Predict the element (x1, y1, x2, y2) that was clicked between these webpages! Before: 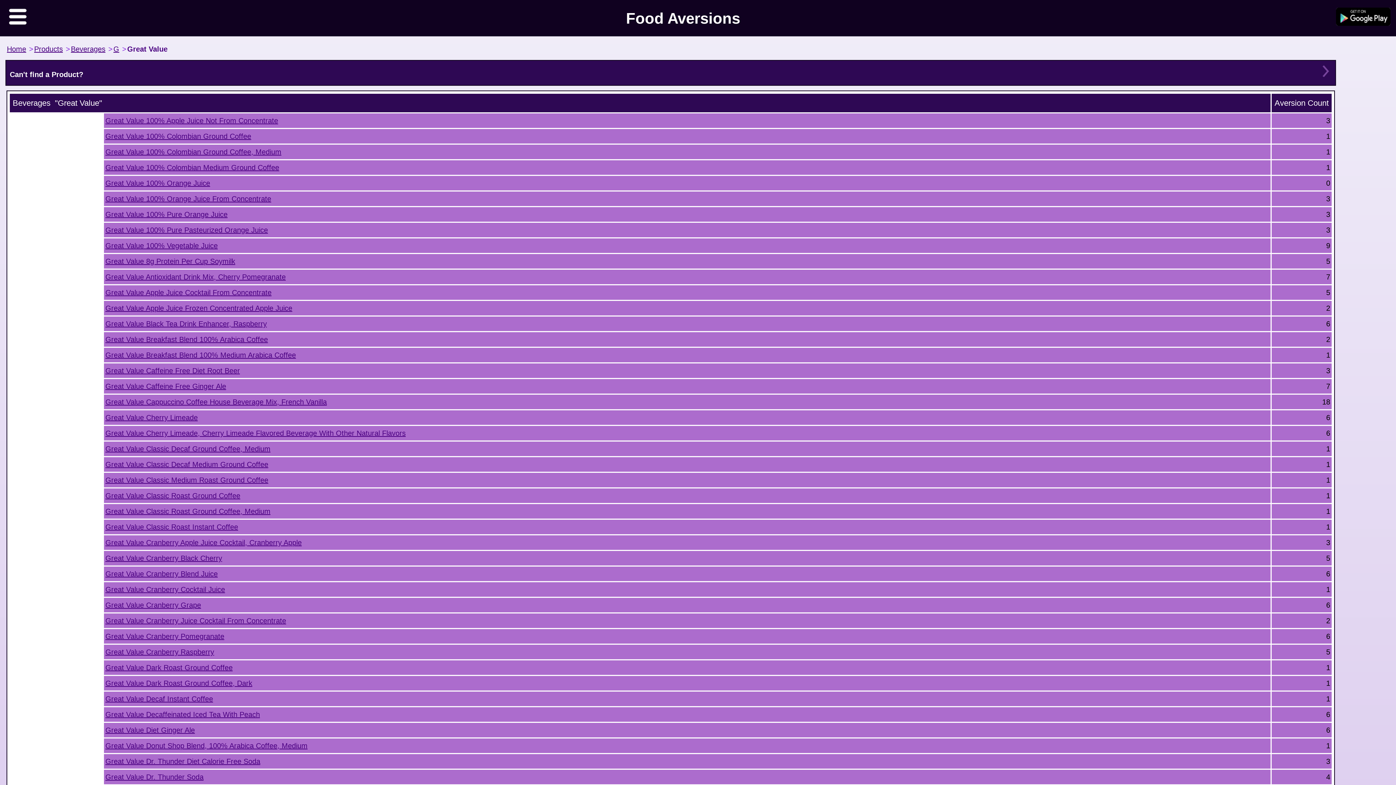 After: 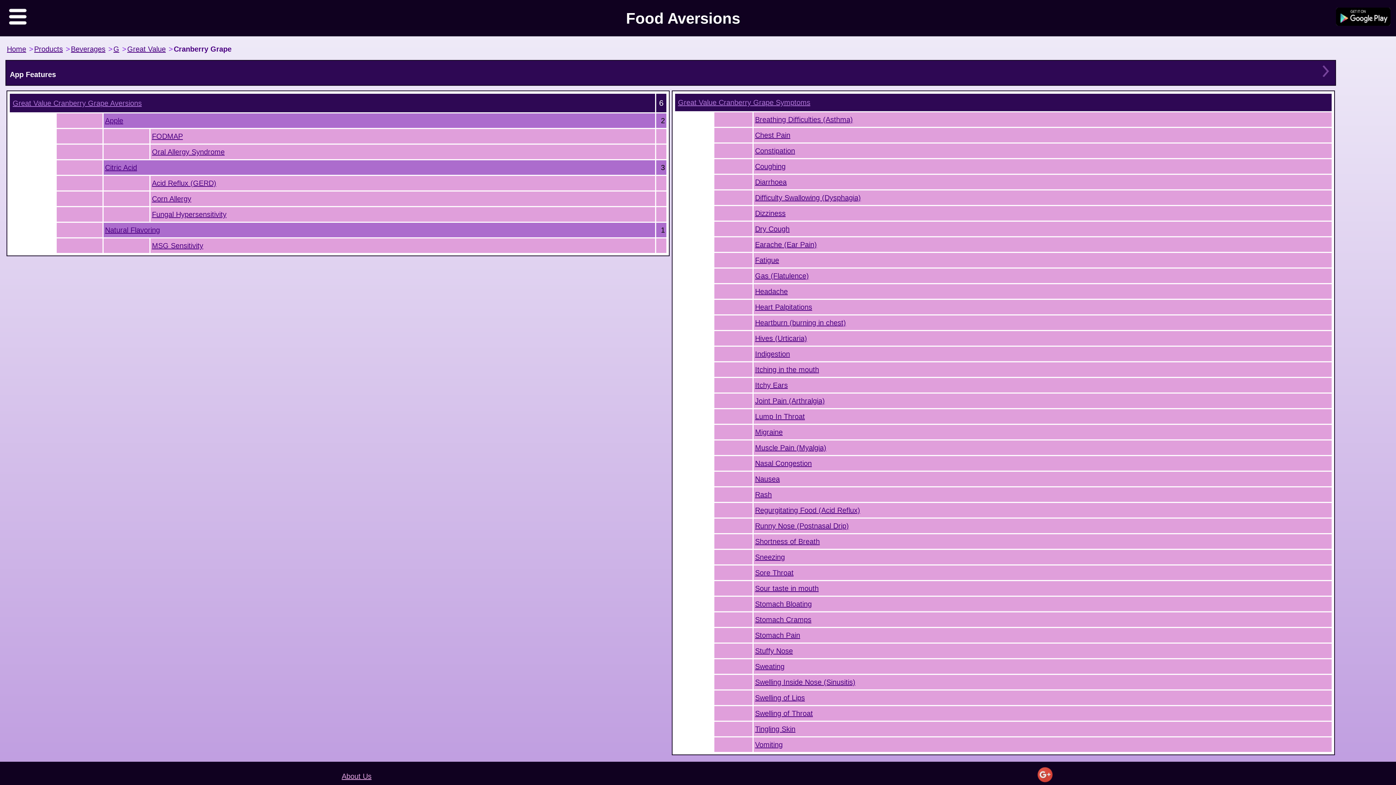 Action: label: Great Value Cranberry Grape bbox: (105, 599, 1269, 611)